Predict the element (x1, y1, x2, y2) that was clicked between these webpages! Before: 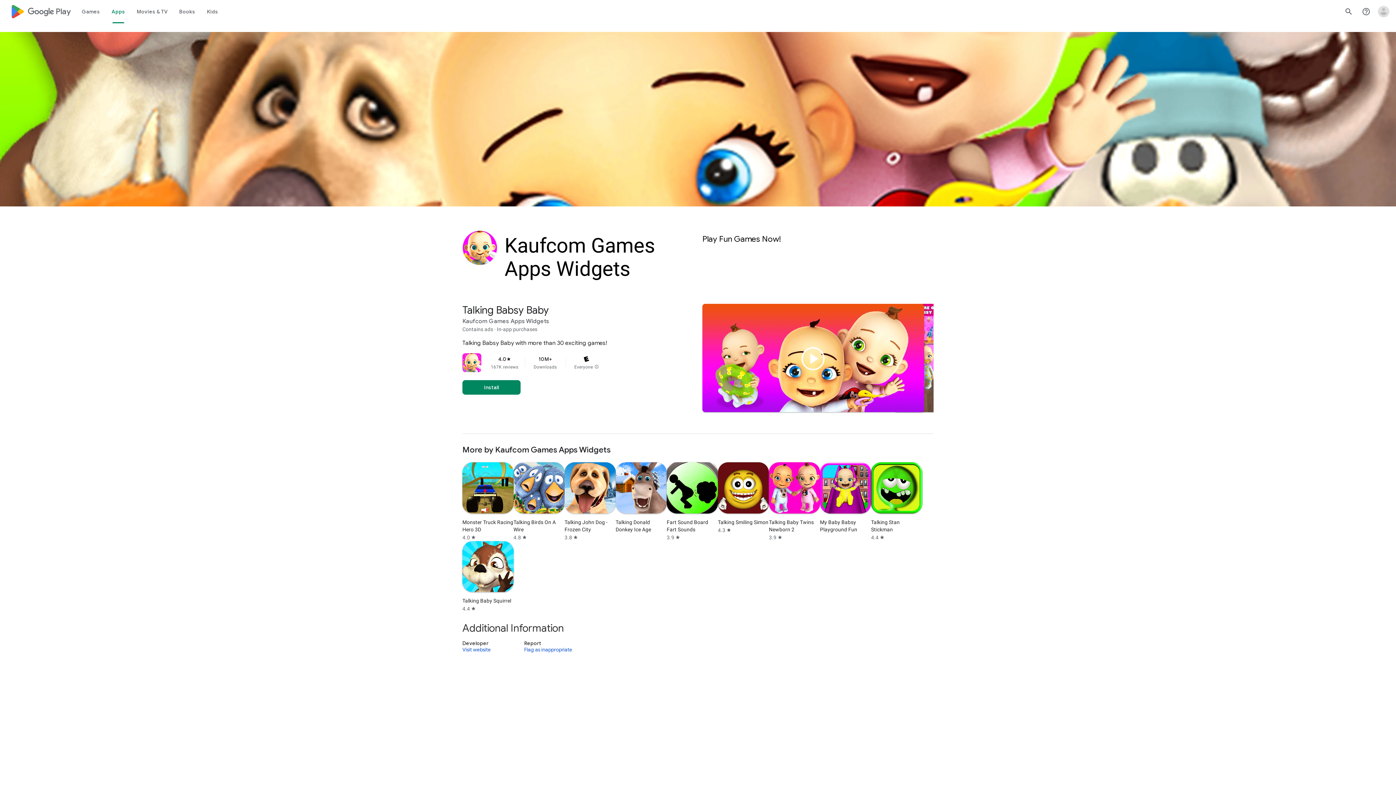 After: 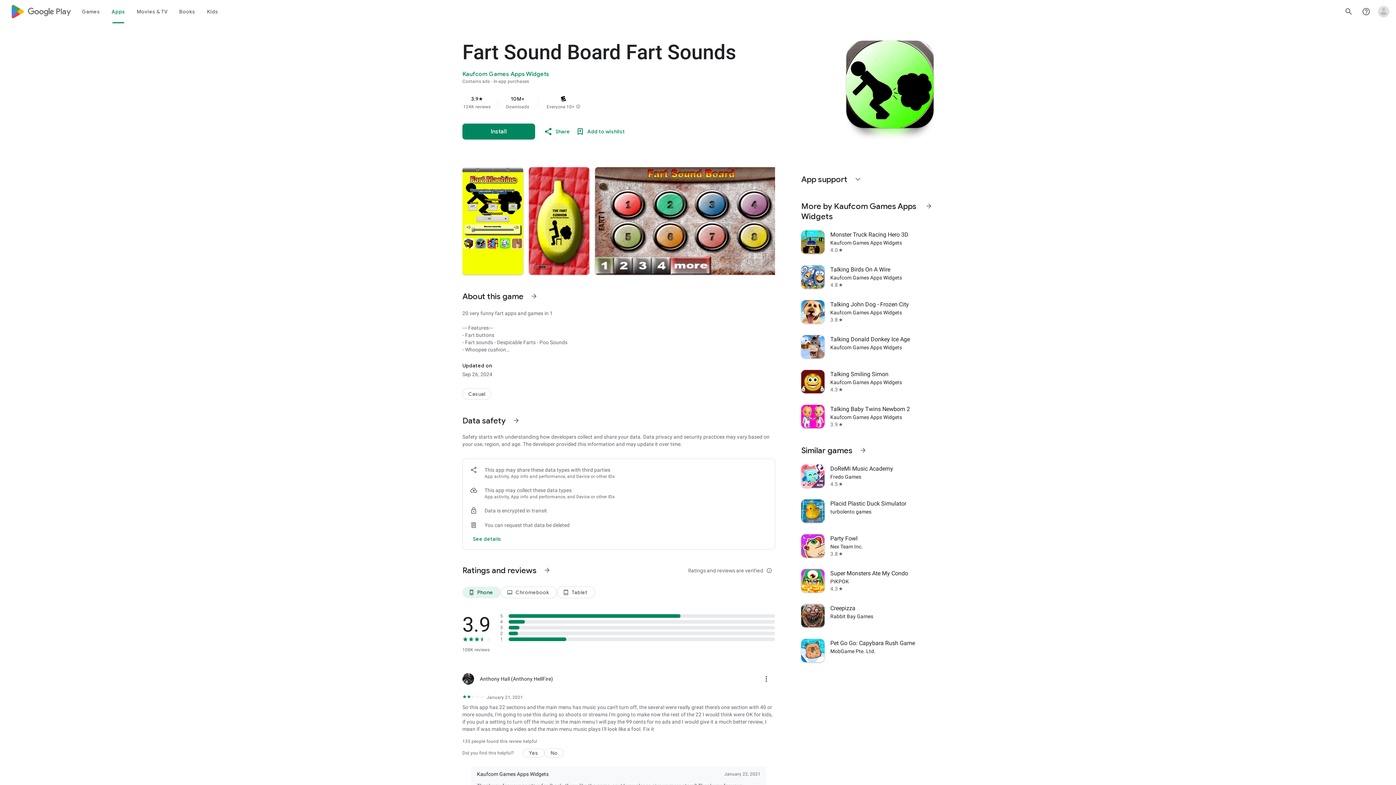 Action: label: Fart Sound Board Fart Sounds
3.9
star bbox: (666, 462, 718, 541)